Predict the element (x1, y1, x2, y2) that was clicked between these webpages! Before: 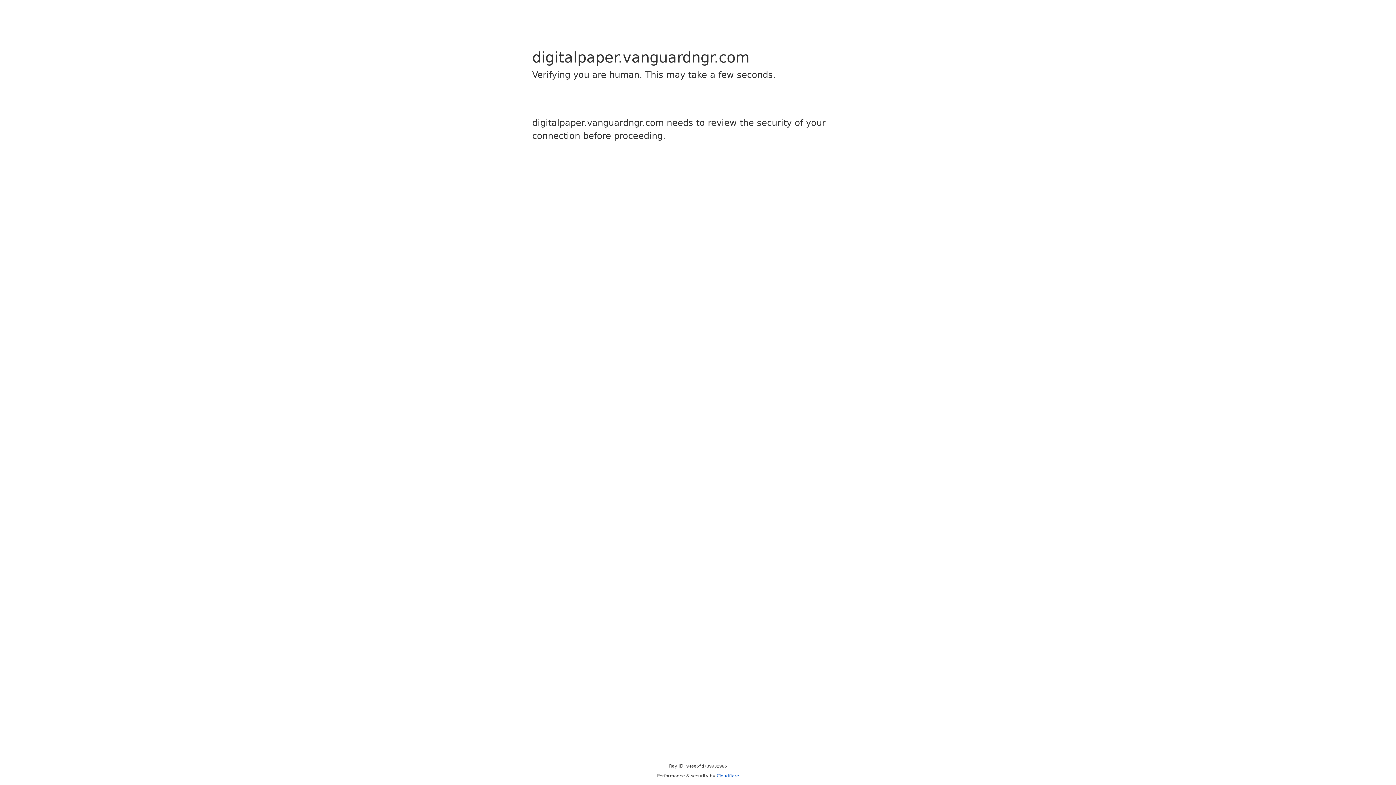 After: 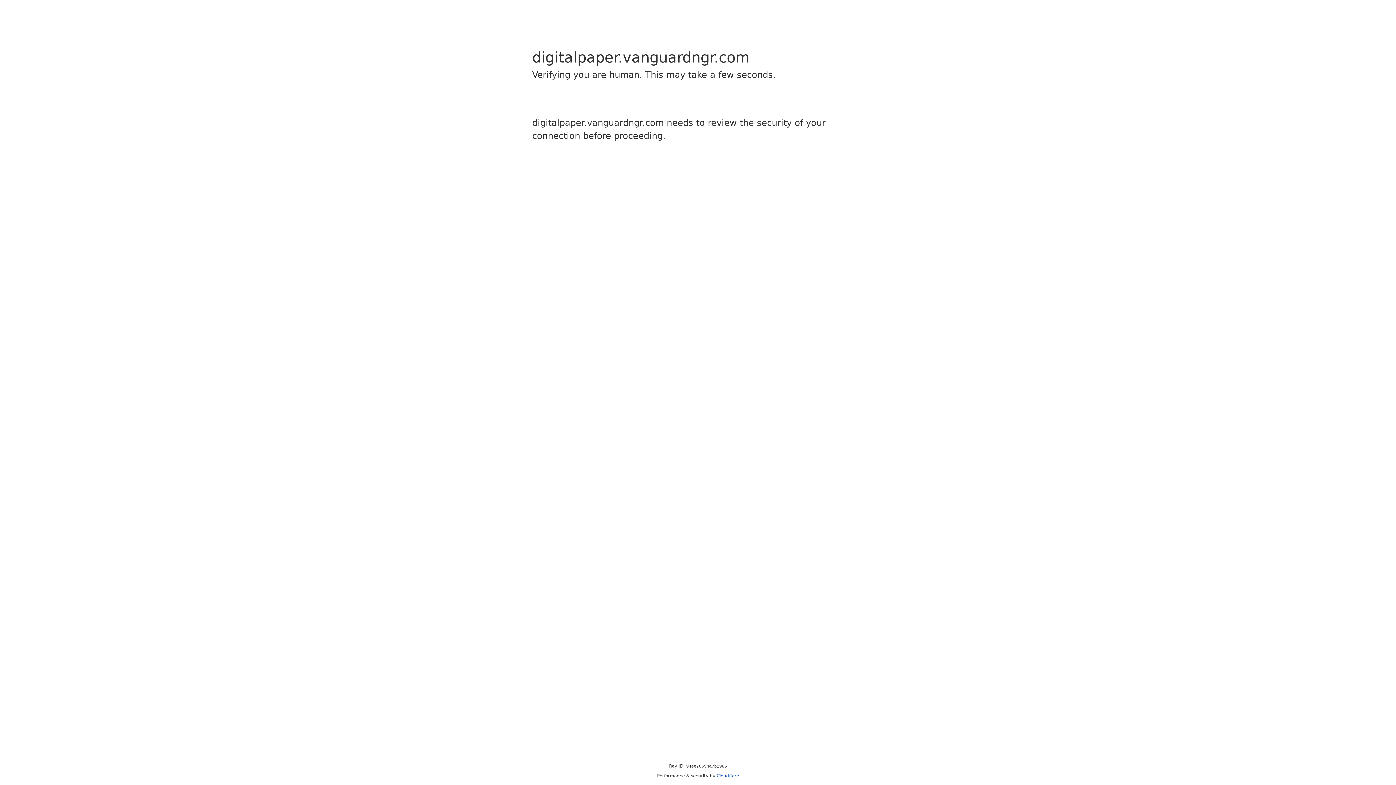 Action: label: Cloudflare bbox: (716, 773, 739, 778)